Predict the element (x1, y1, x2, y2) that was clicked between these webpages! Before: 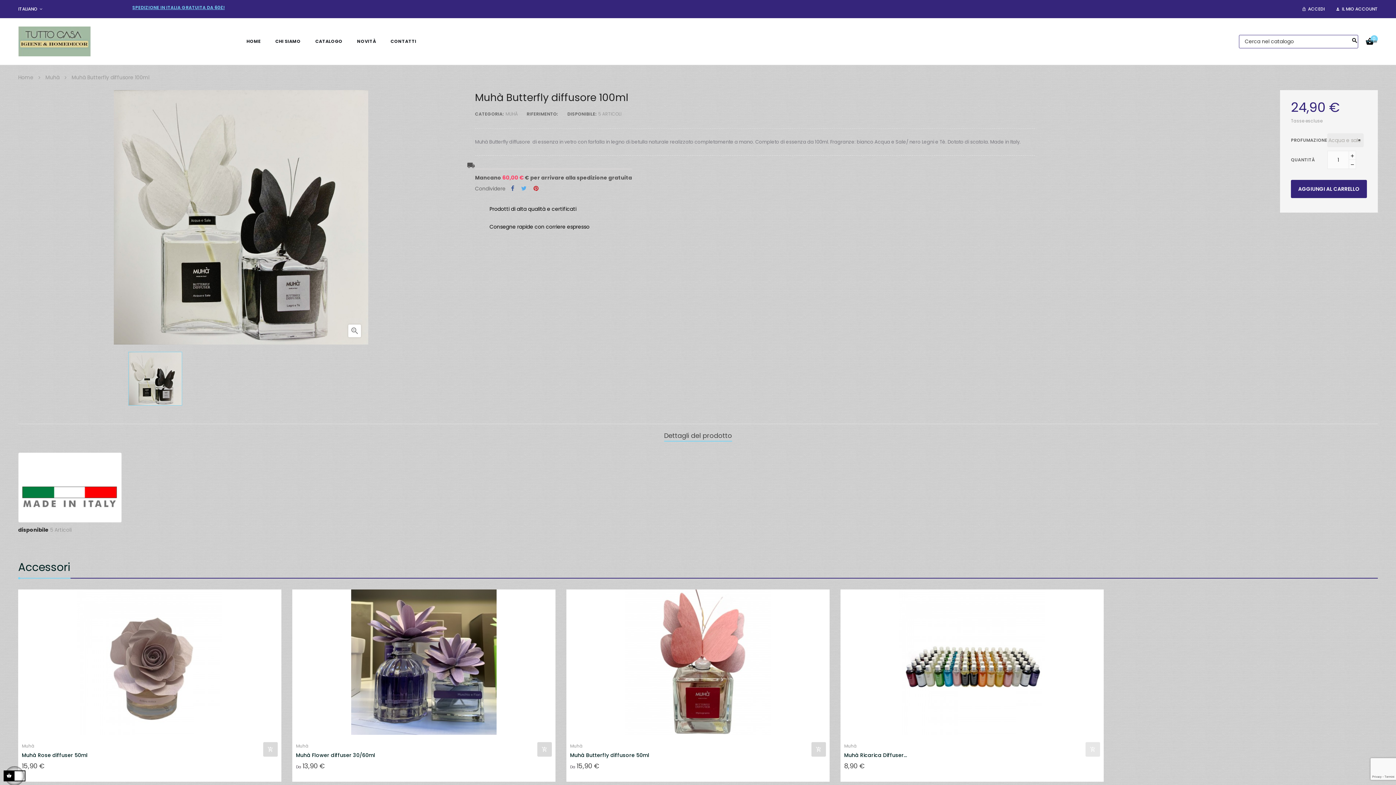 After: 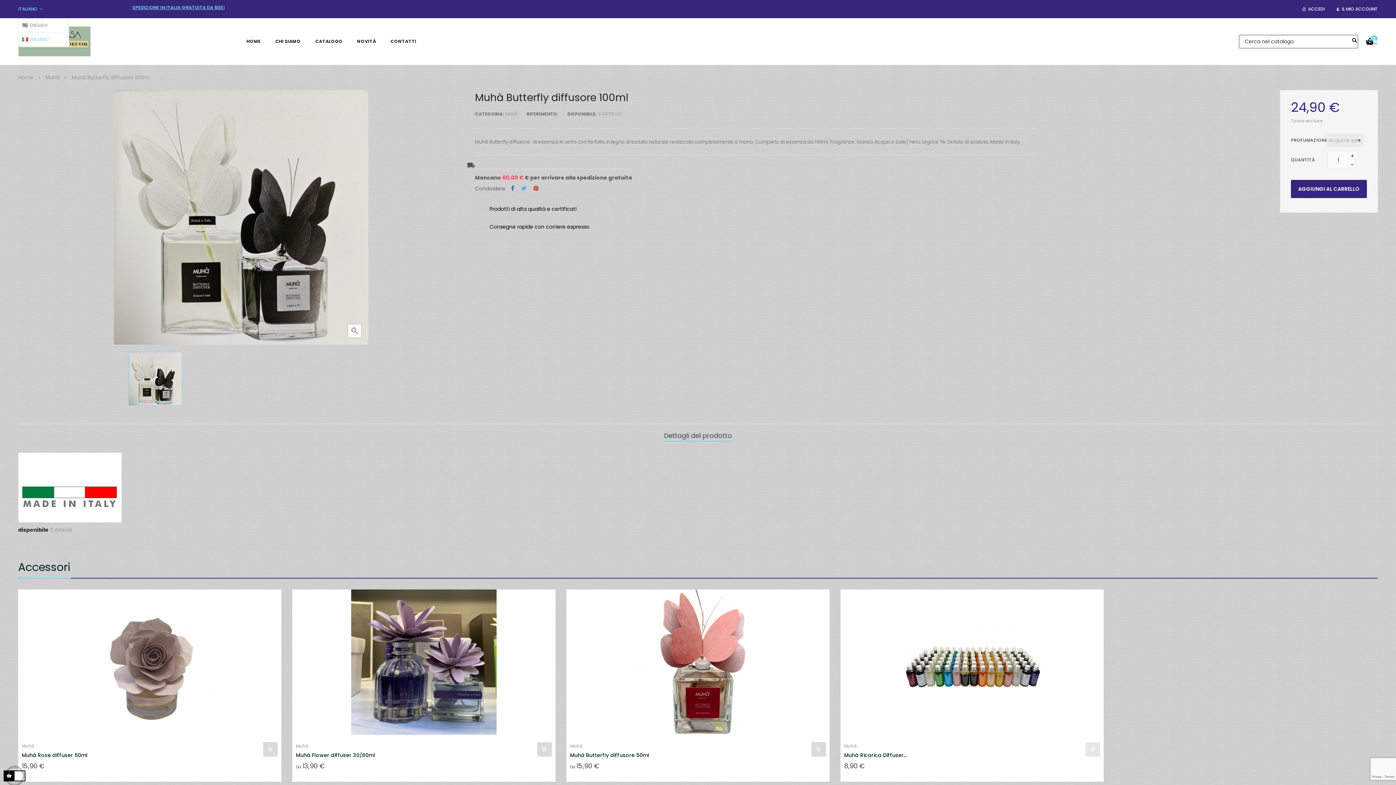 Action: bbox: (18, 0, 43, 18) label: discesa lingua